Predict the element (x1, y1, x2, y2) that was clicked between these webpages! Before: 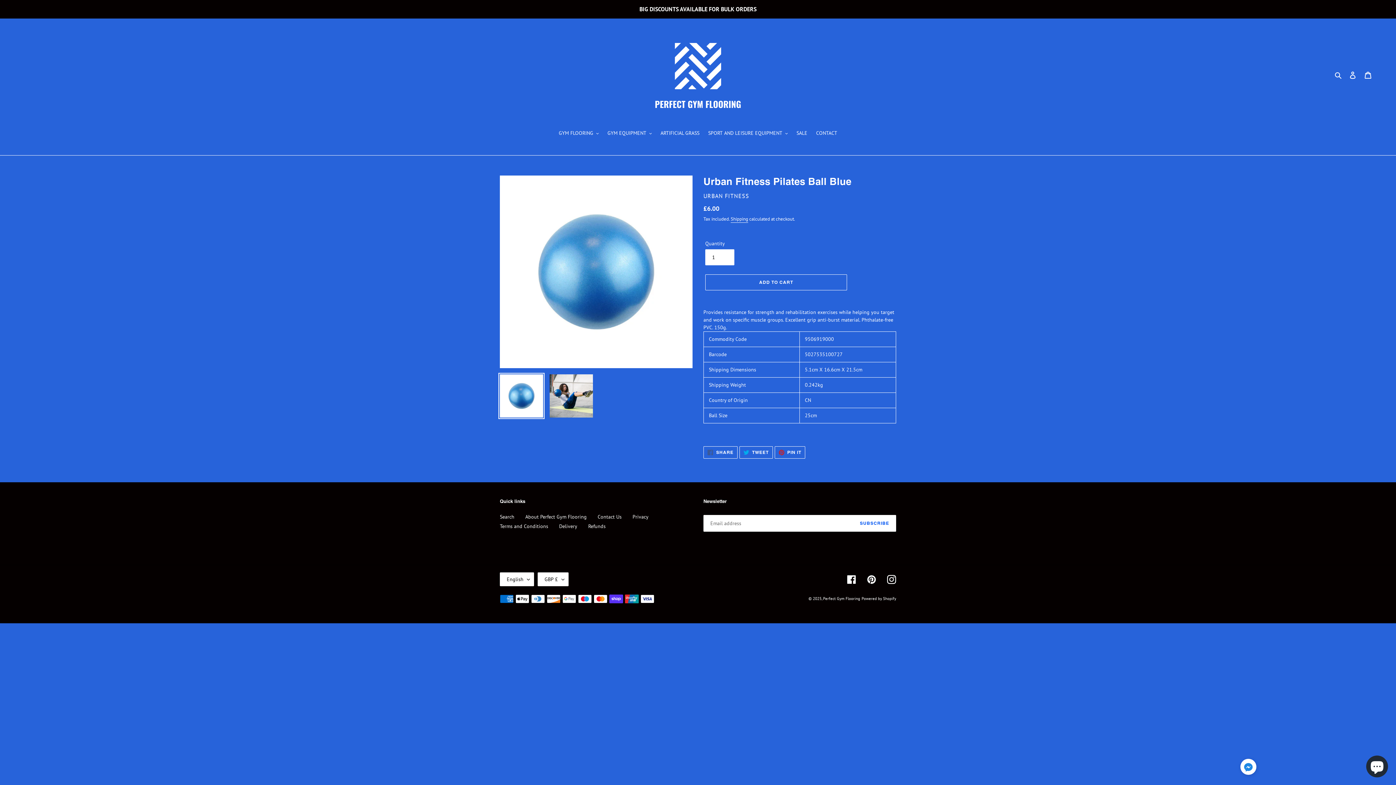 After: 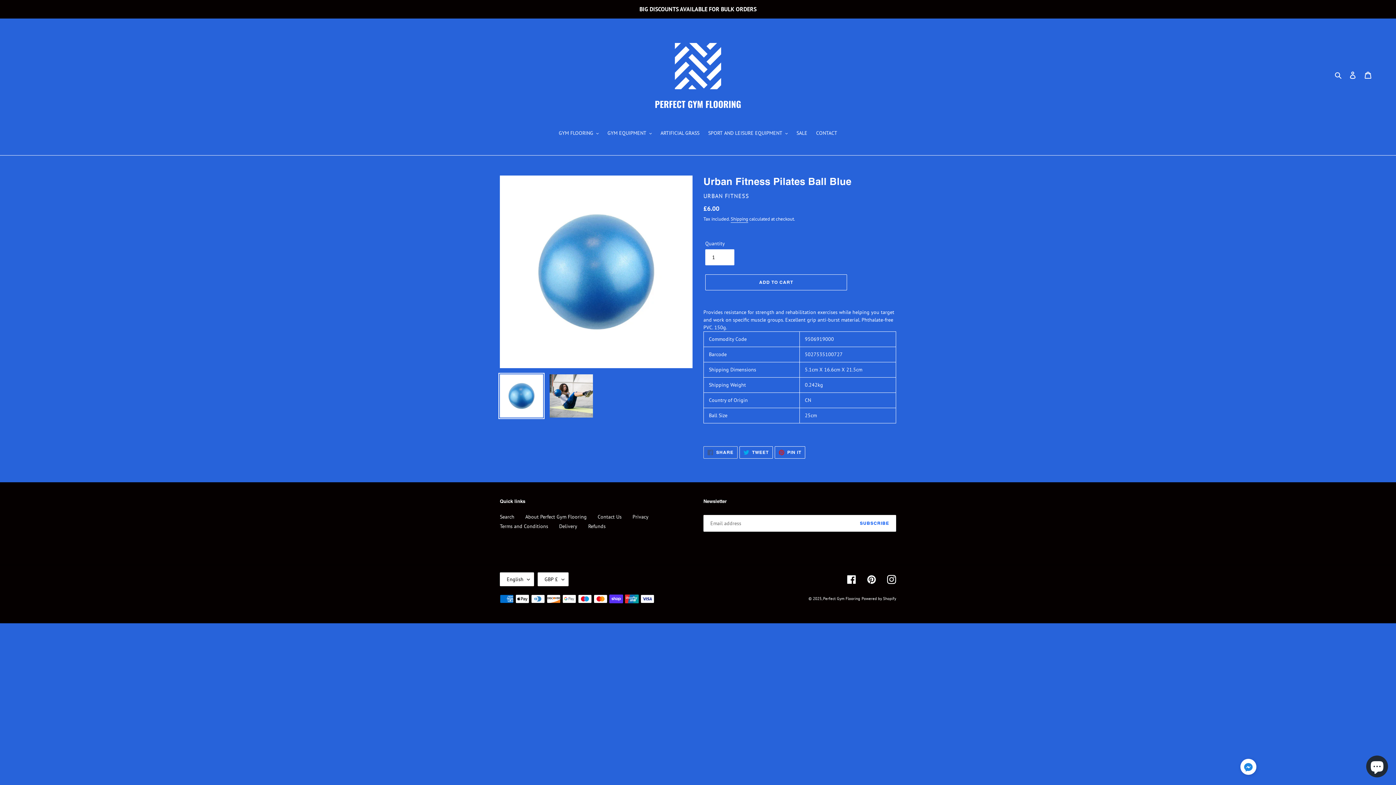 Action: label:  SHARE
SHARE ON FACEBOOK bbox: (703, 446, 737, 458)